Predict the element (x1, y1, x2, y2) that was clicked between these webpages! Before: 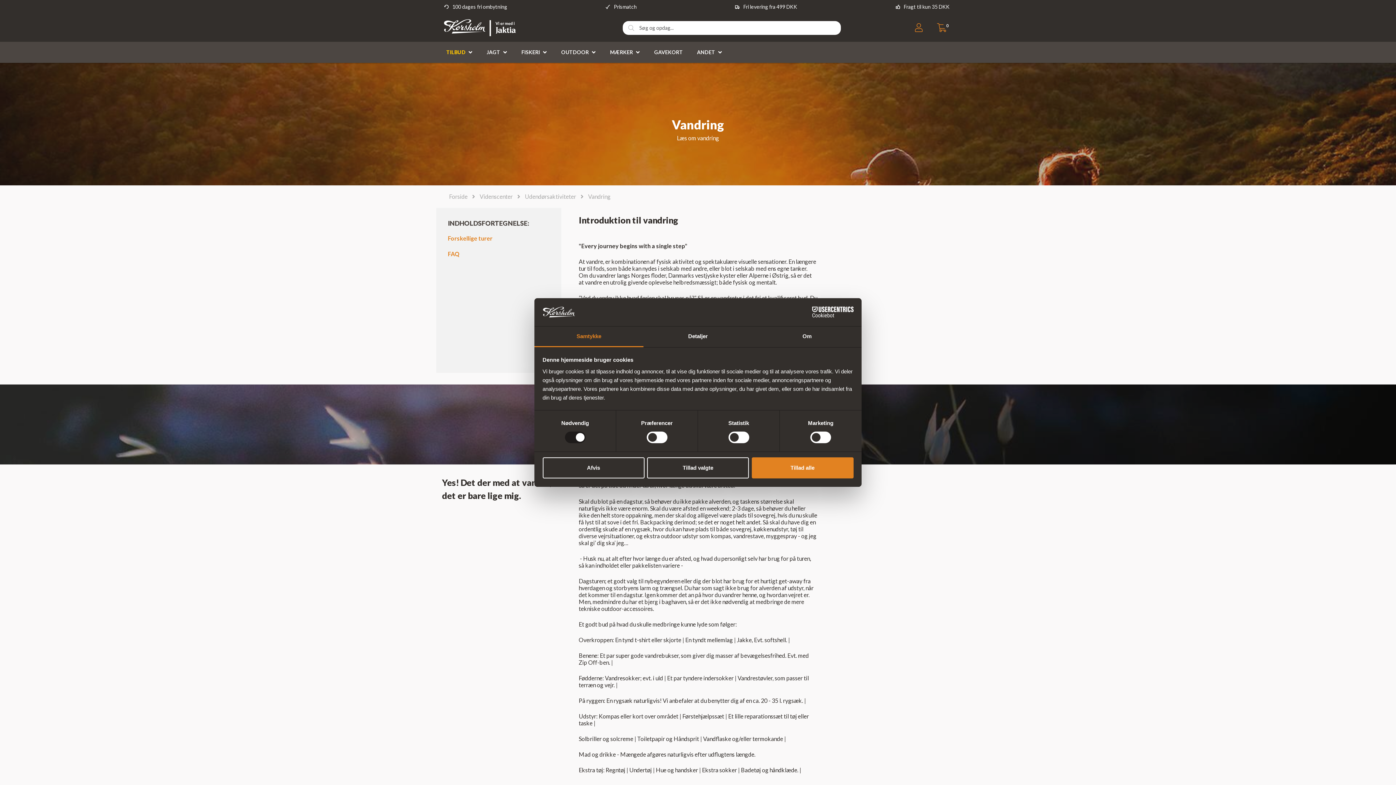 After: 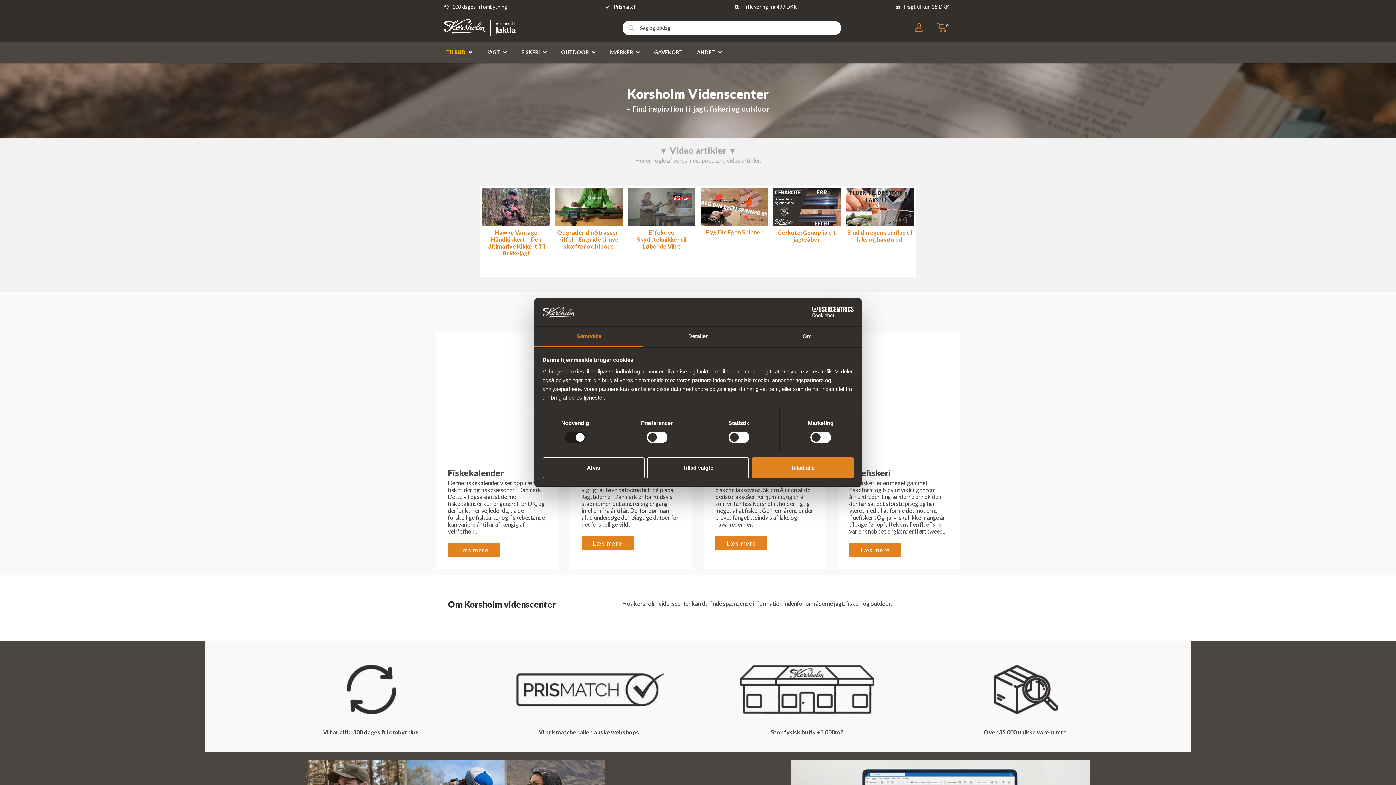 Action: bbox: (479, 193, 512, 199) label: Videnscenter